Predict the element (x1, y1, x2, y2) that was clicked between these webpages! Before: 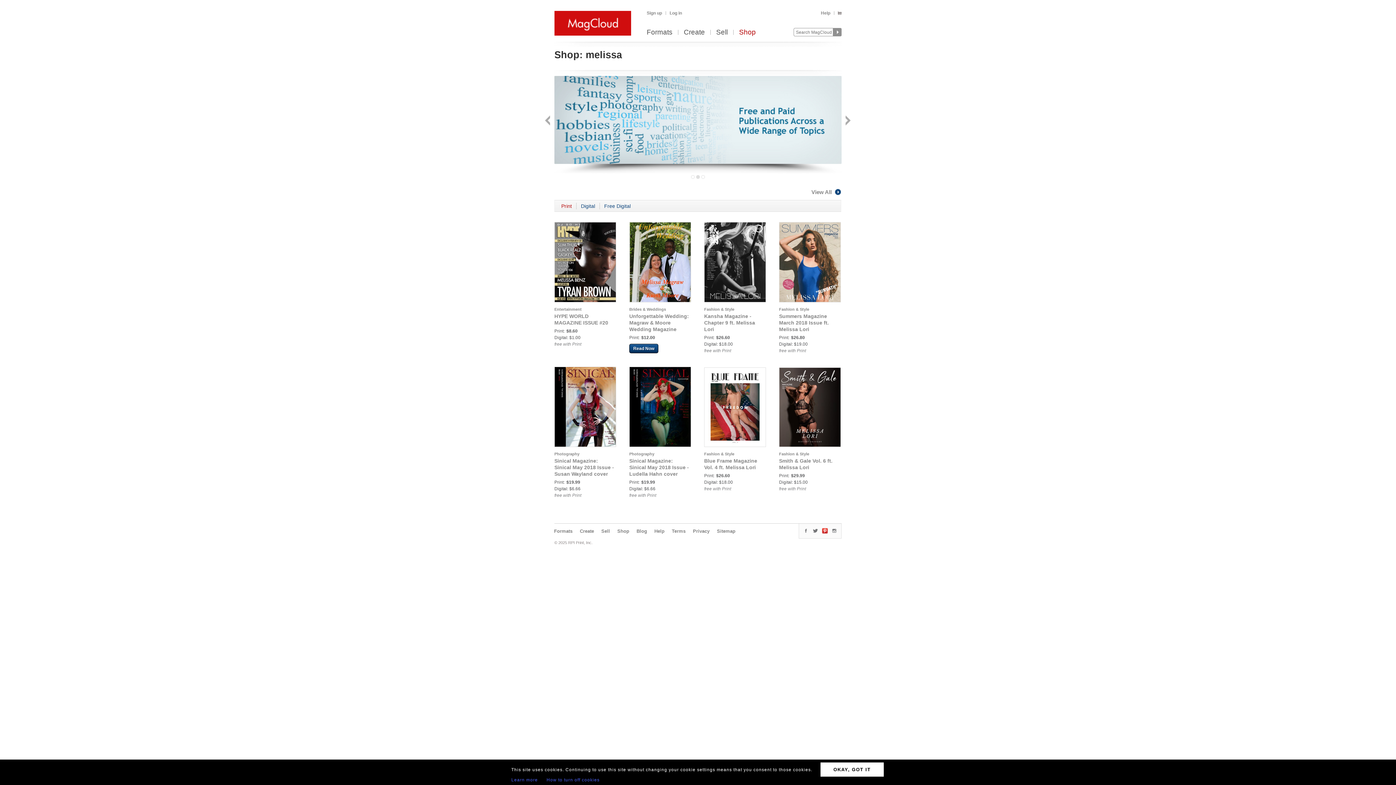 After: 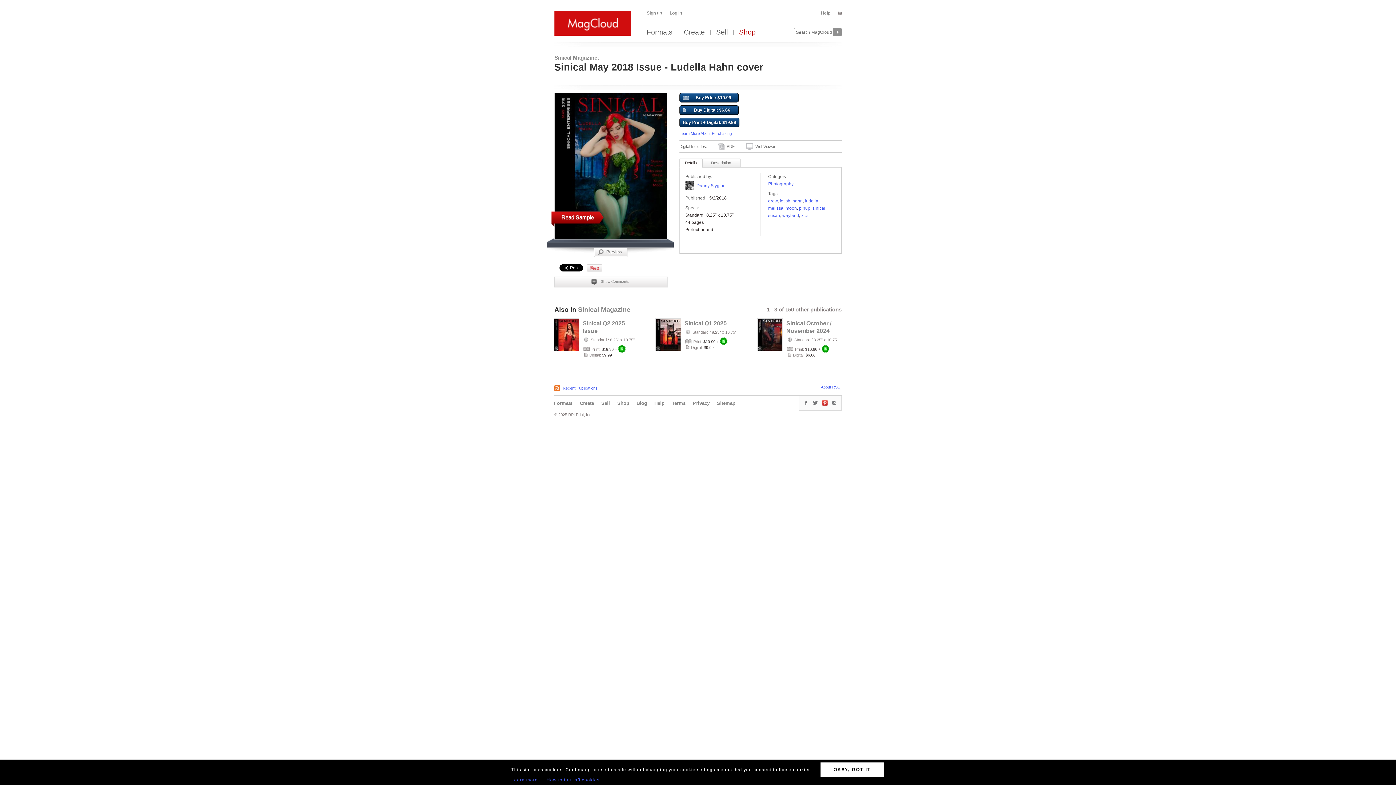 Action: bbox: (629, 404, 691, 409)